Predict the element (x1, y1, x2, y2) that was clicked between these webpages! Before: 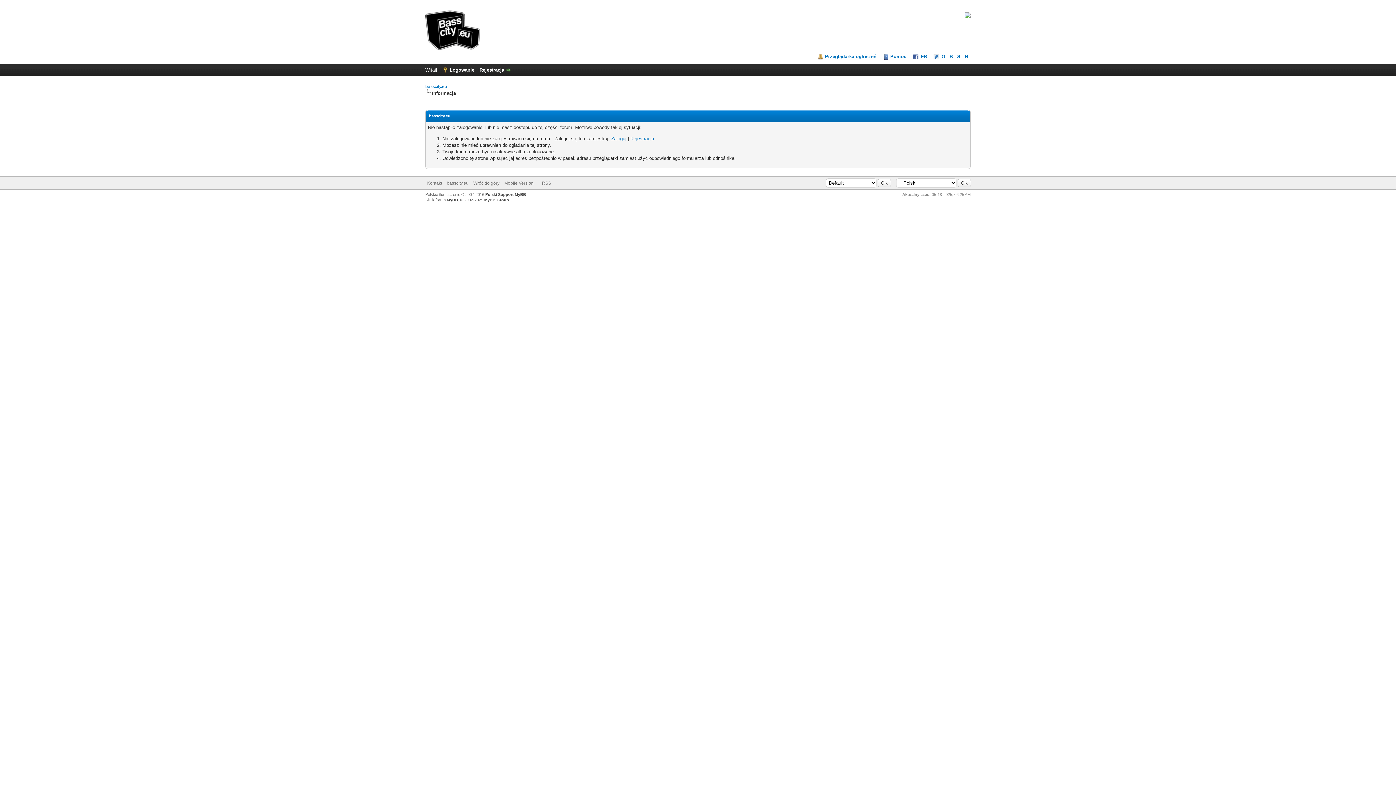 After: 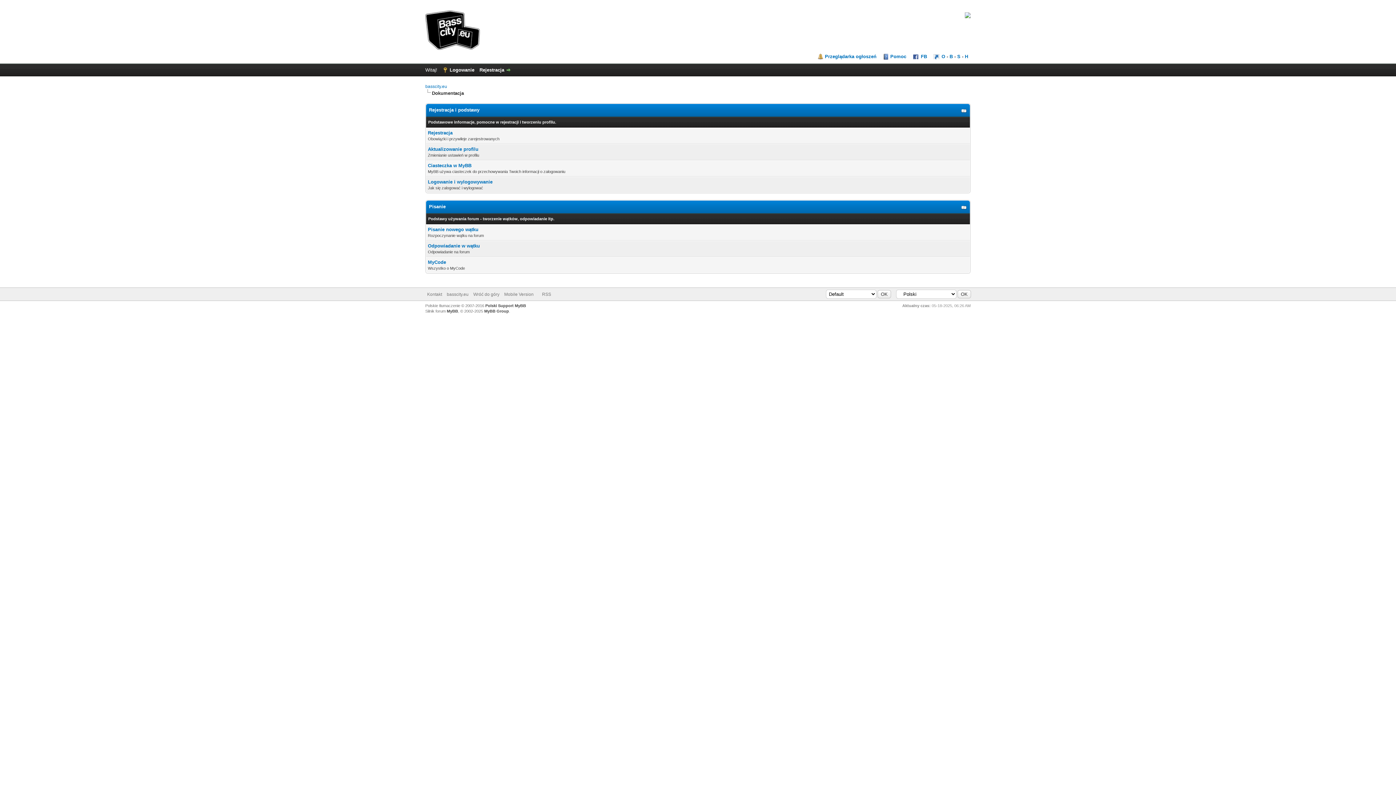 Action: label: Pomoc bbox: (883, 53, 906, 59)